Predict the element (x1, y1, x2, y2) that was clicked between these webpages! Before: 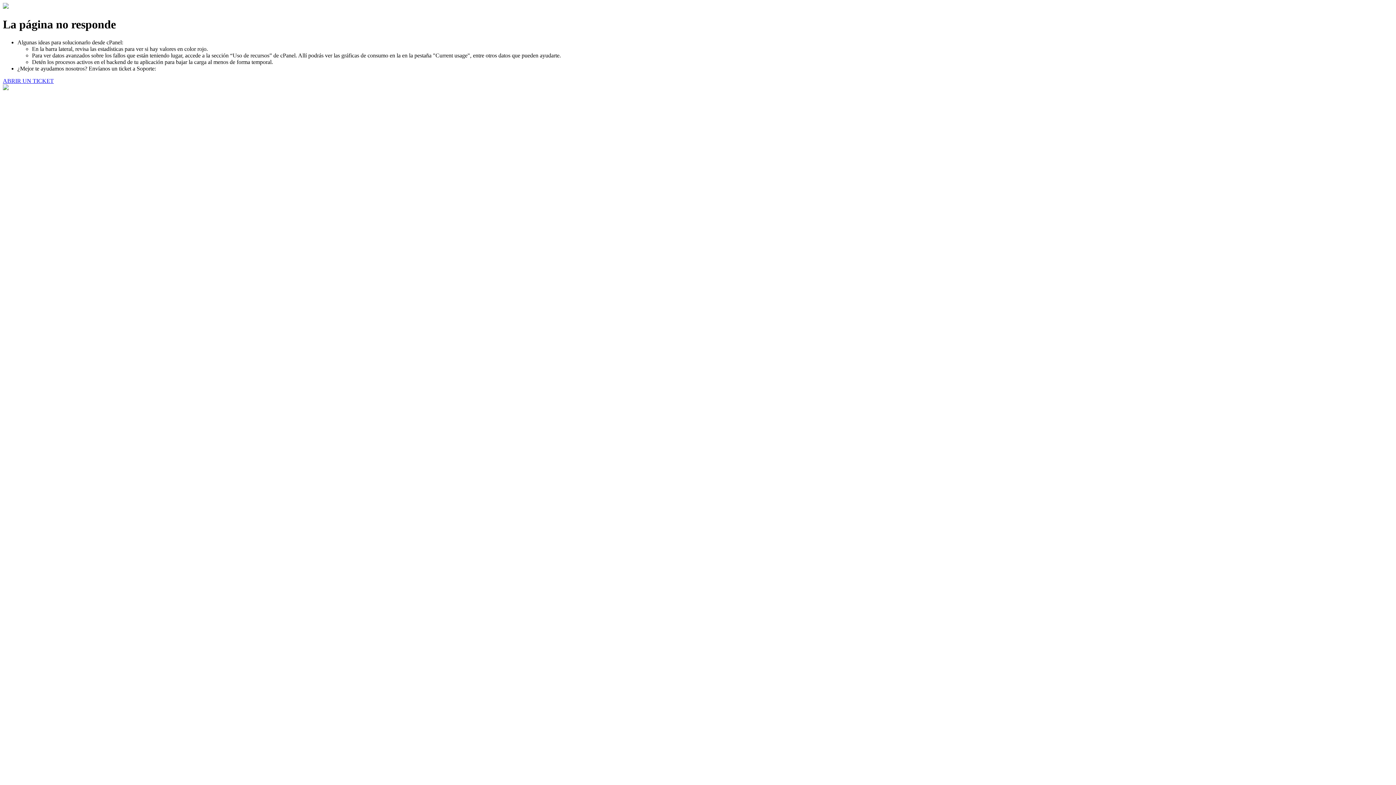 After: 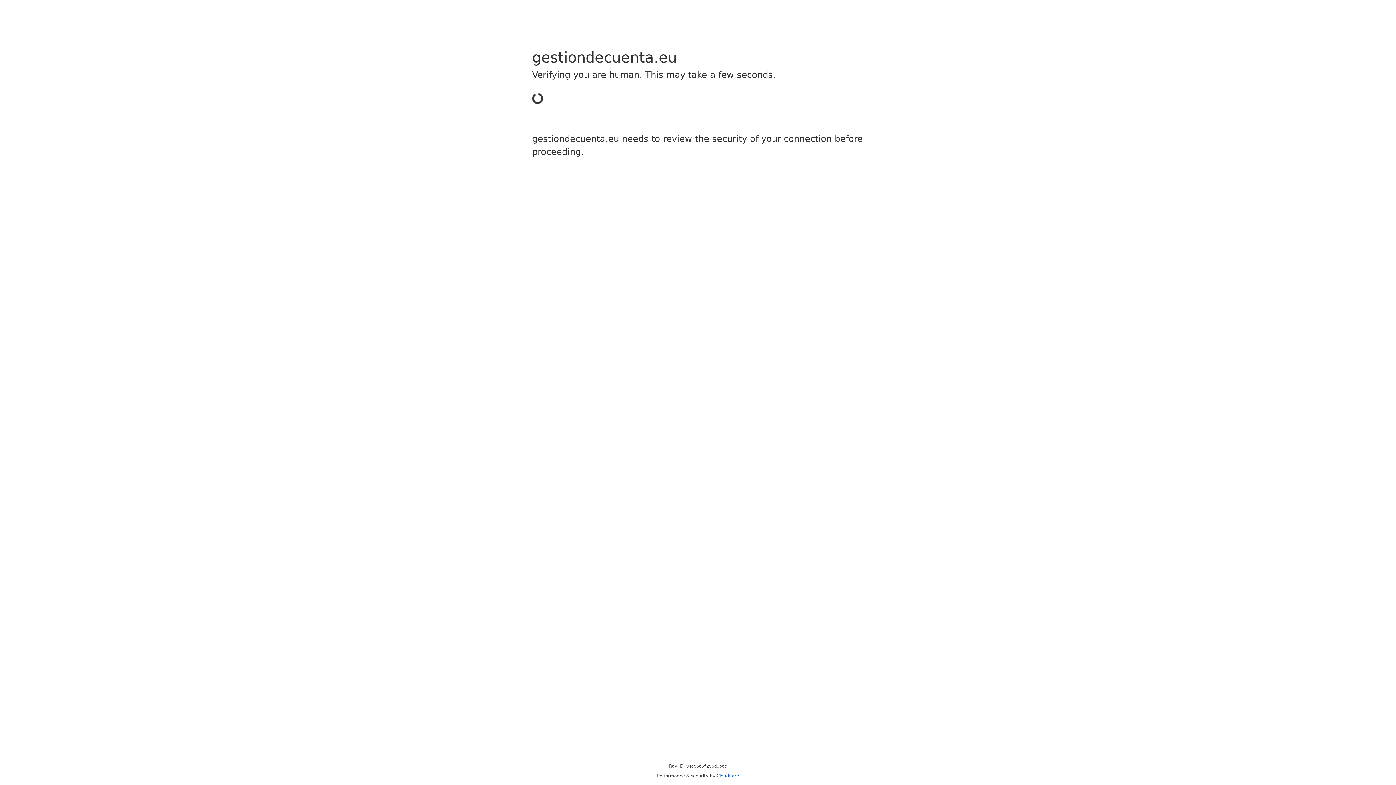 Action: label: ABRIR UN TICKET bbox: (2, 77, 53, 83)